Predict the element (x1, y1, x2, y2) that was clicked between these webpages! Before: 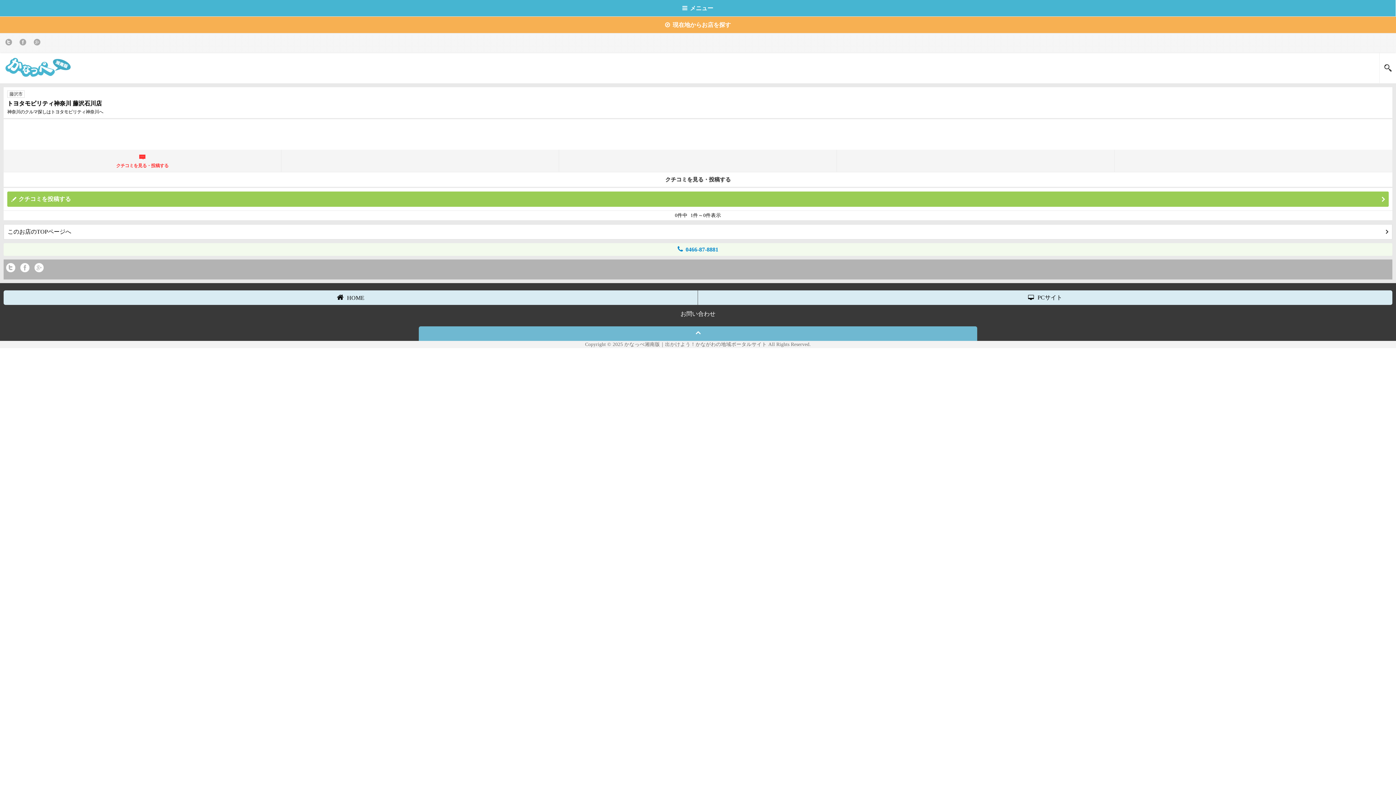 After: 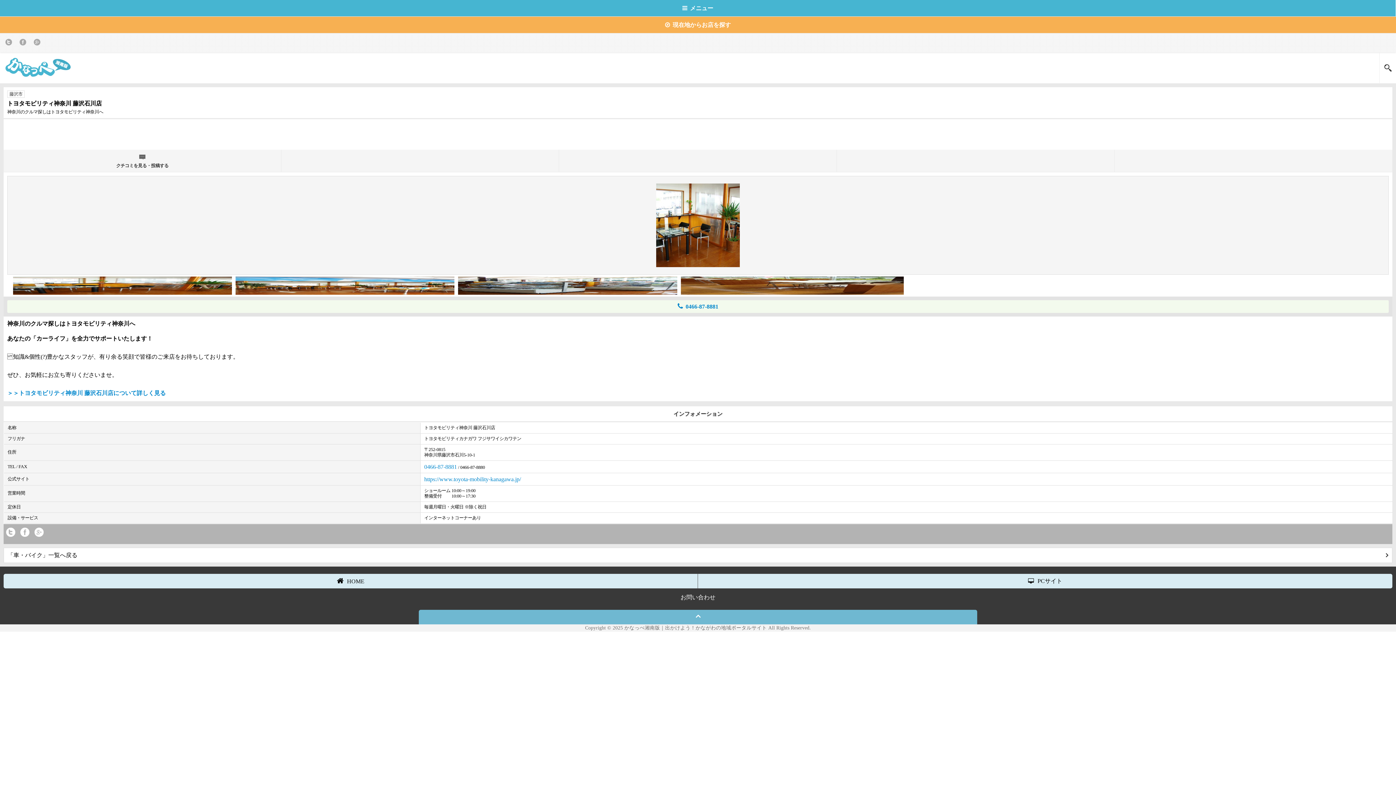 Action: bbox: (3, 87, 1392, 118) label: 藤沢市
トヨタモビリティ神奈川 藤沢石川店

神奈川のクルマ探しはトヨタモビリティ神奈川へ